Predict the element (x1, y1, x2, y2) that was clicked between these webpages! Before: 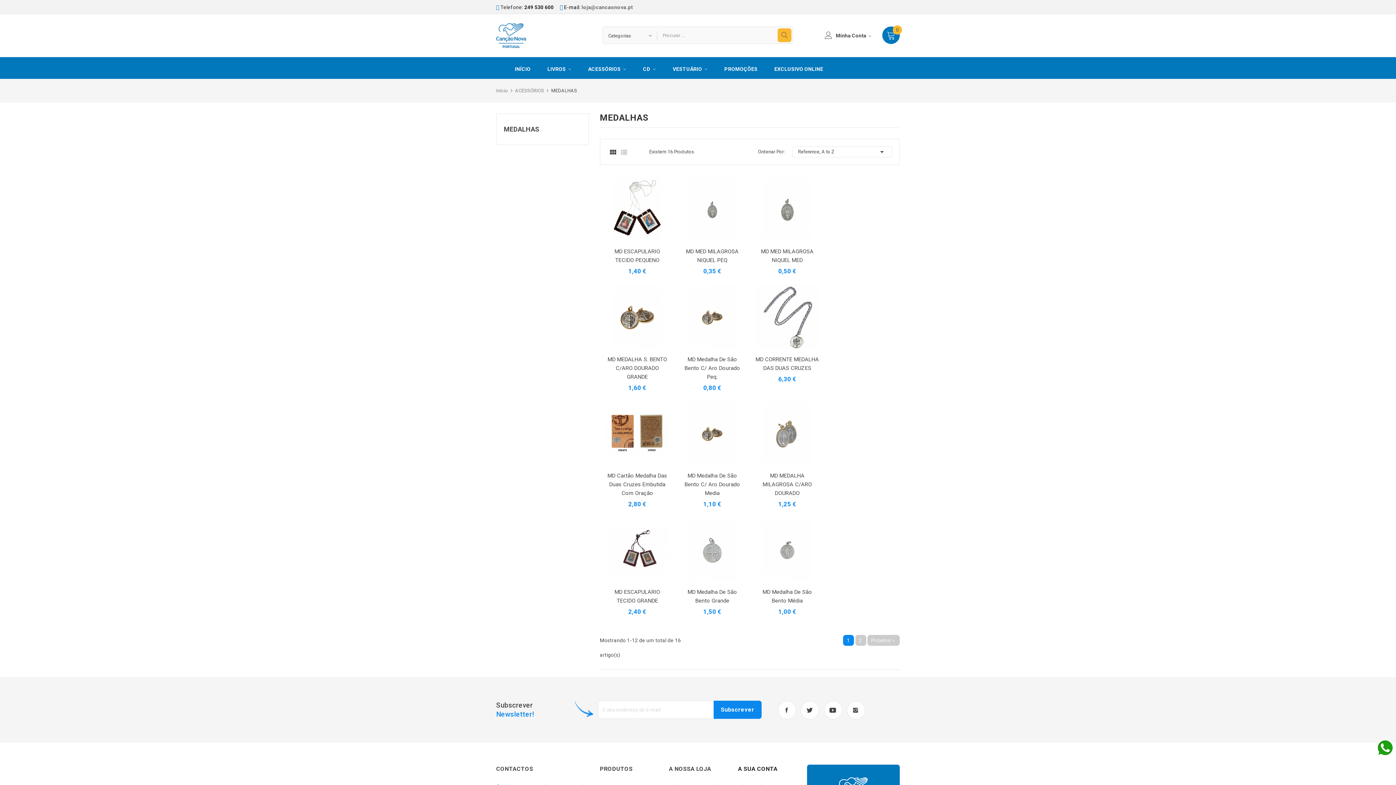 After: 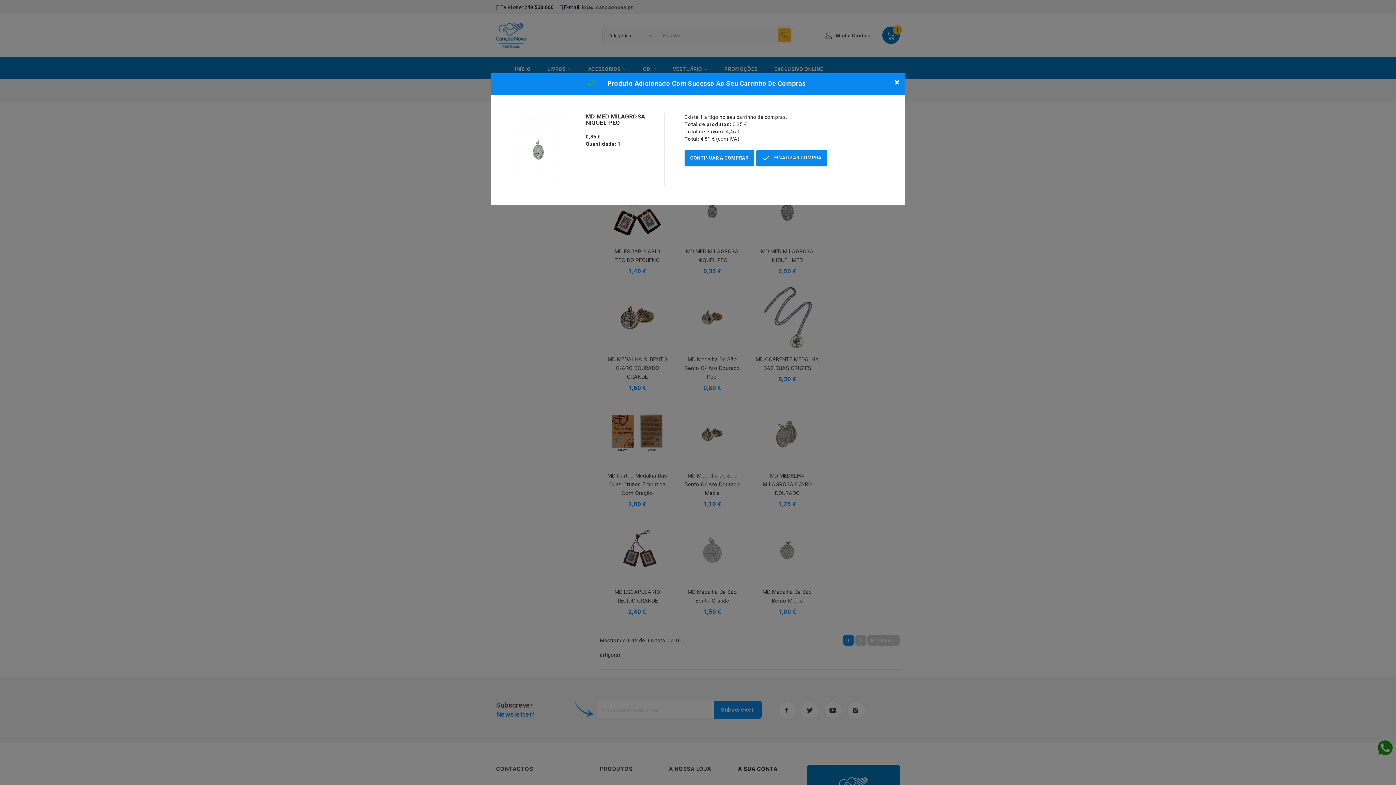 Action: bbox: (696, 204, 706, 214) label: Adicionar Ao Carrinho